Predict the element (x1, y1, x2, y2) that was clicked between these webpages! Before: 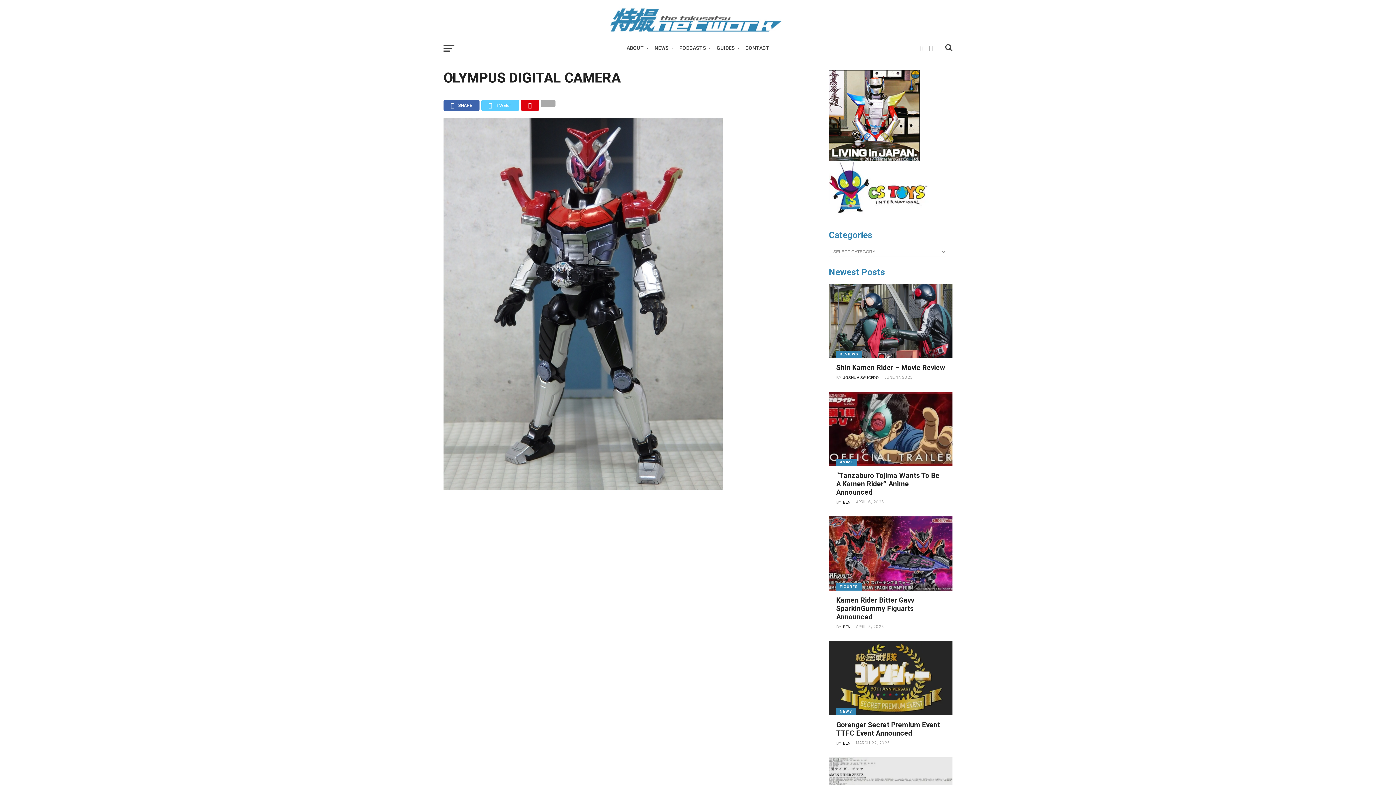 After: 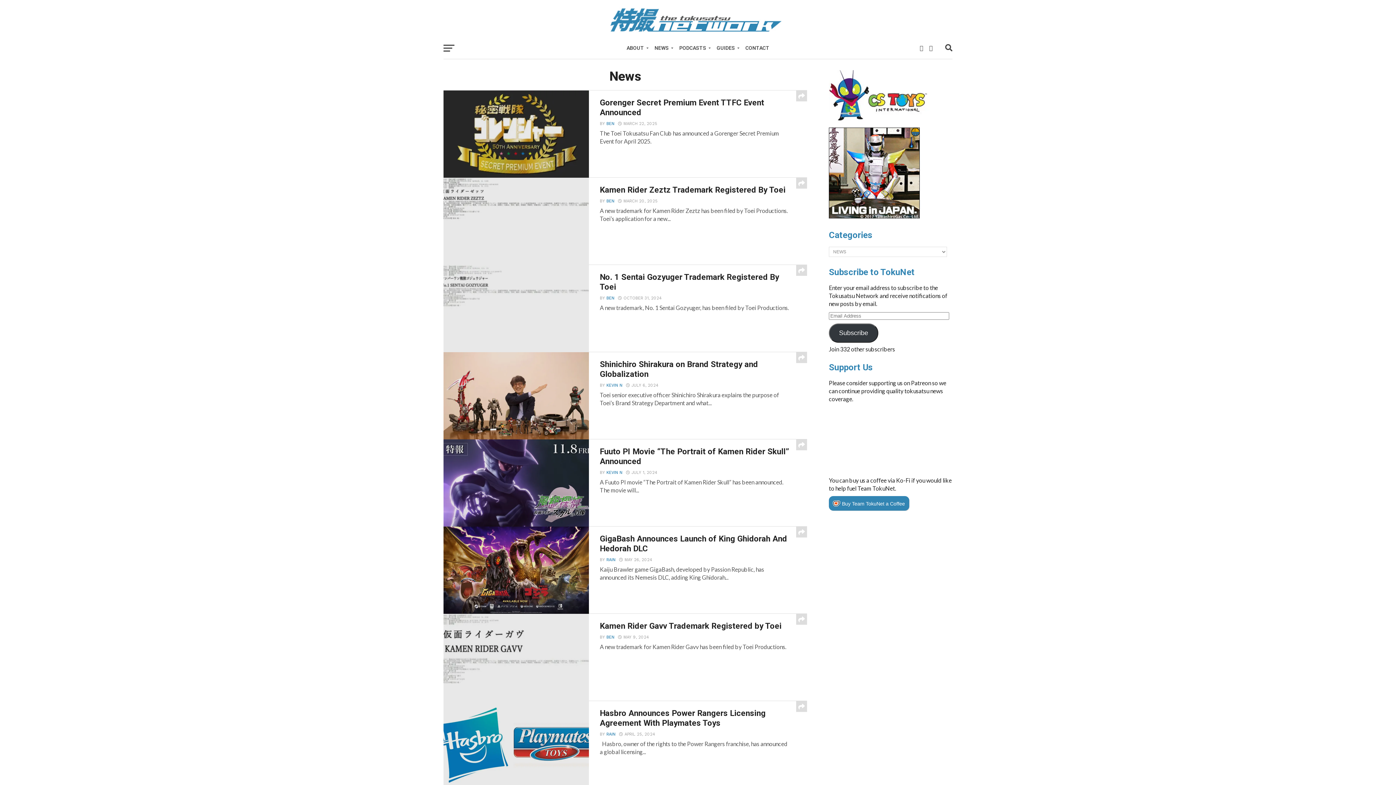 Action: bbox: (650, 37, 675, 60) label: NEWS